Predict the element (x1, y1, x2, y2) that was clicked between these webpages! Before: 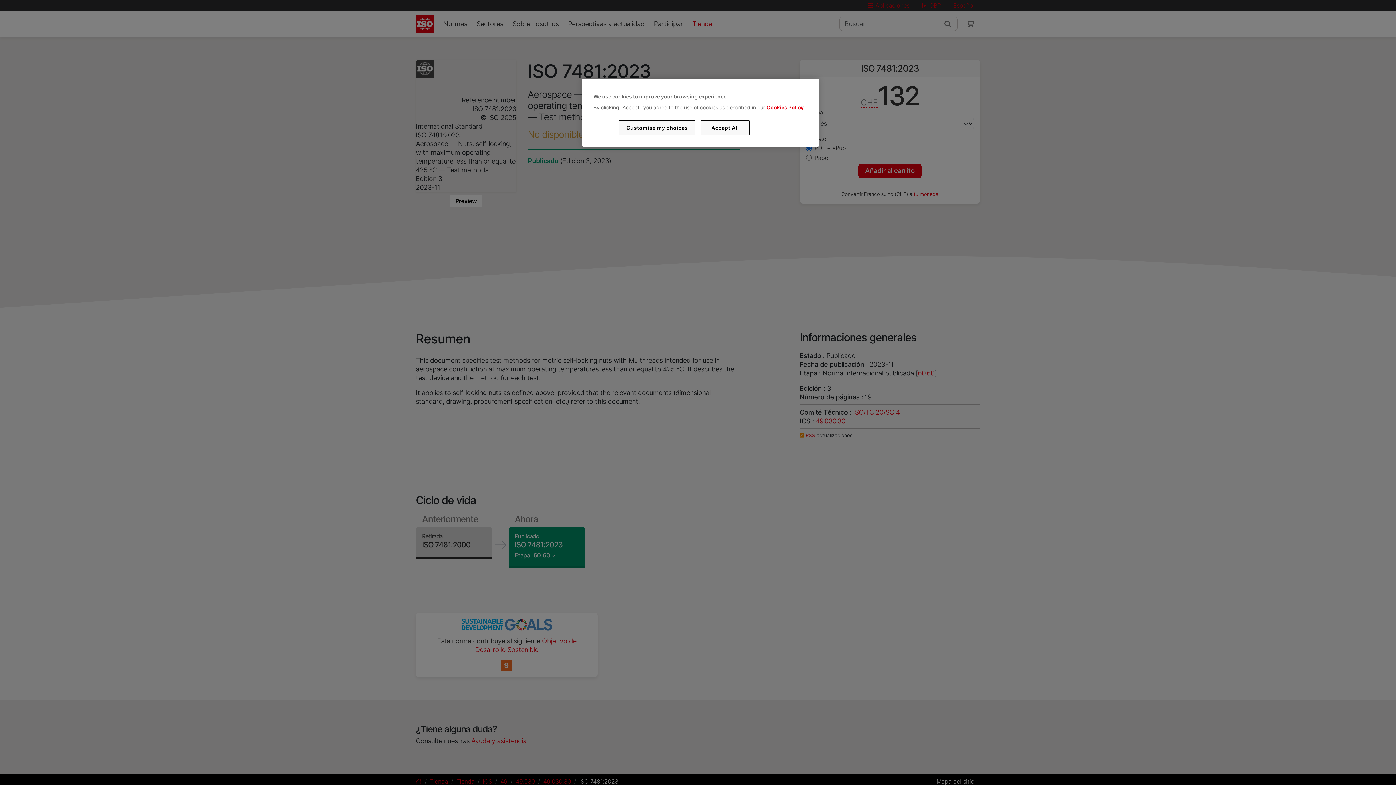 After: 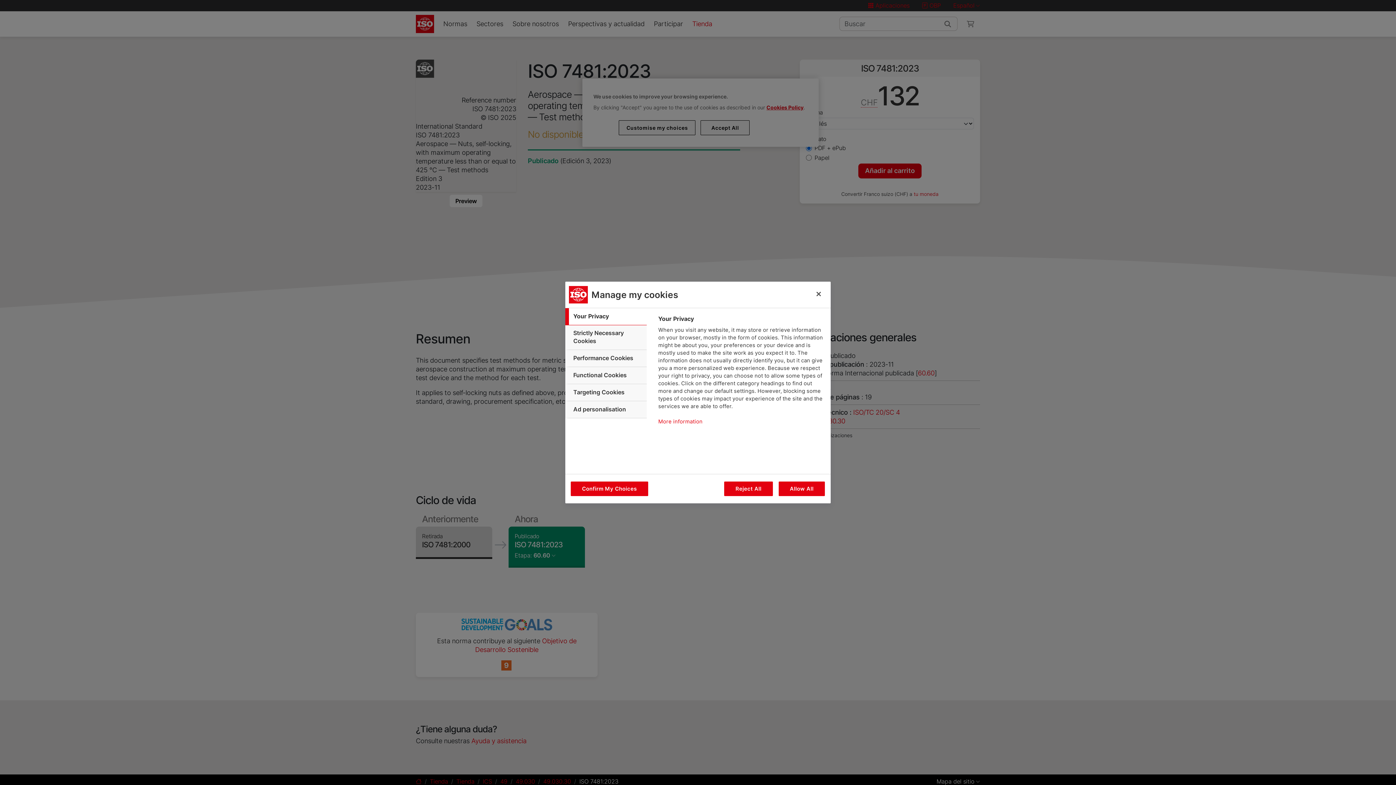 Action: label: Customise my choices bbox: (619, 120, 695, 135)